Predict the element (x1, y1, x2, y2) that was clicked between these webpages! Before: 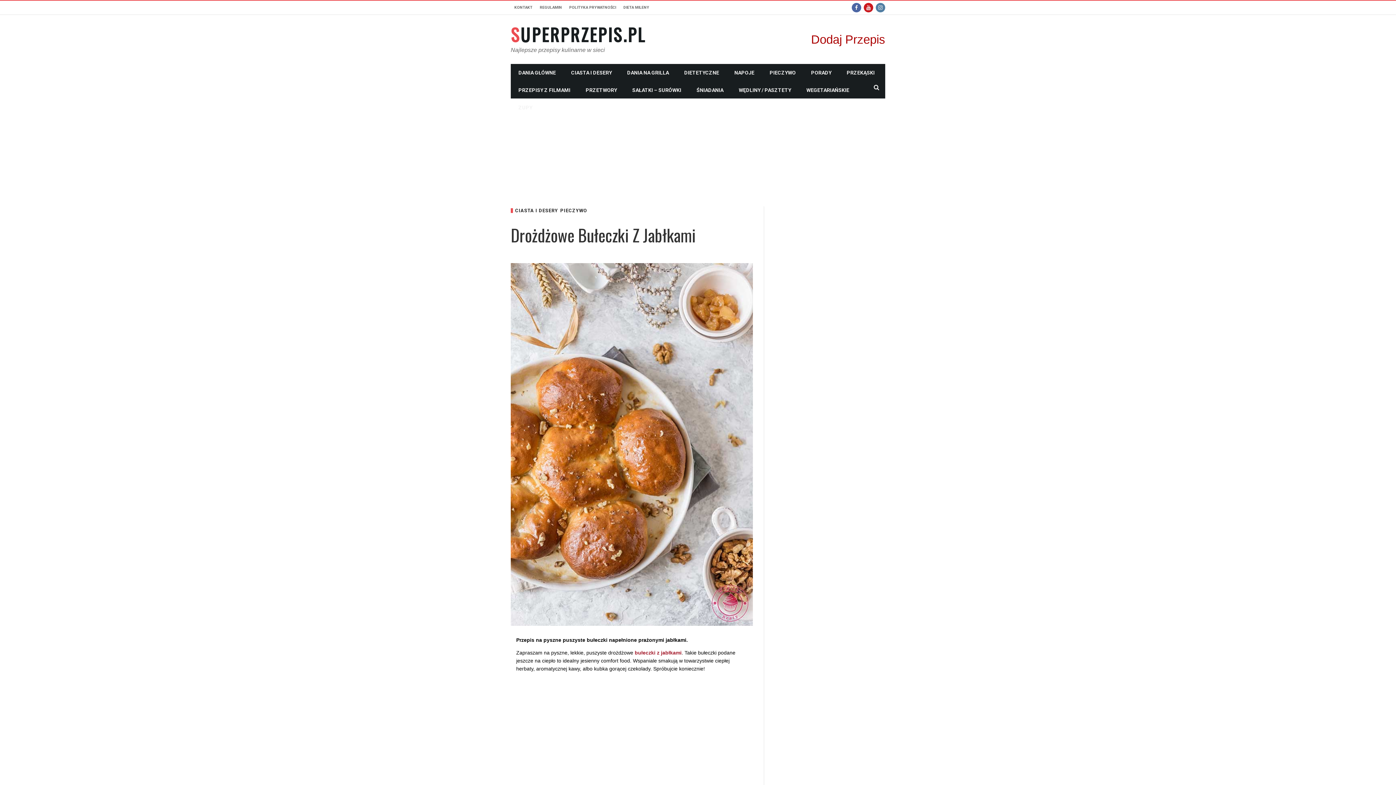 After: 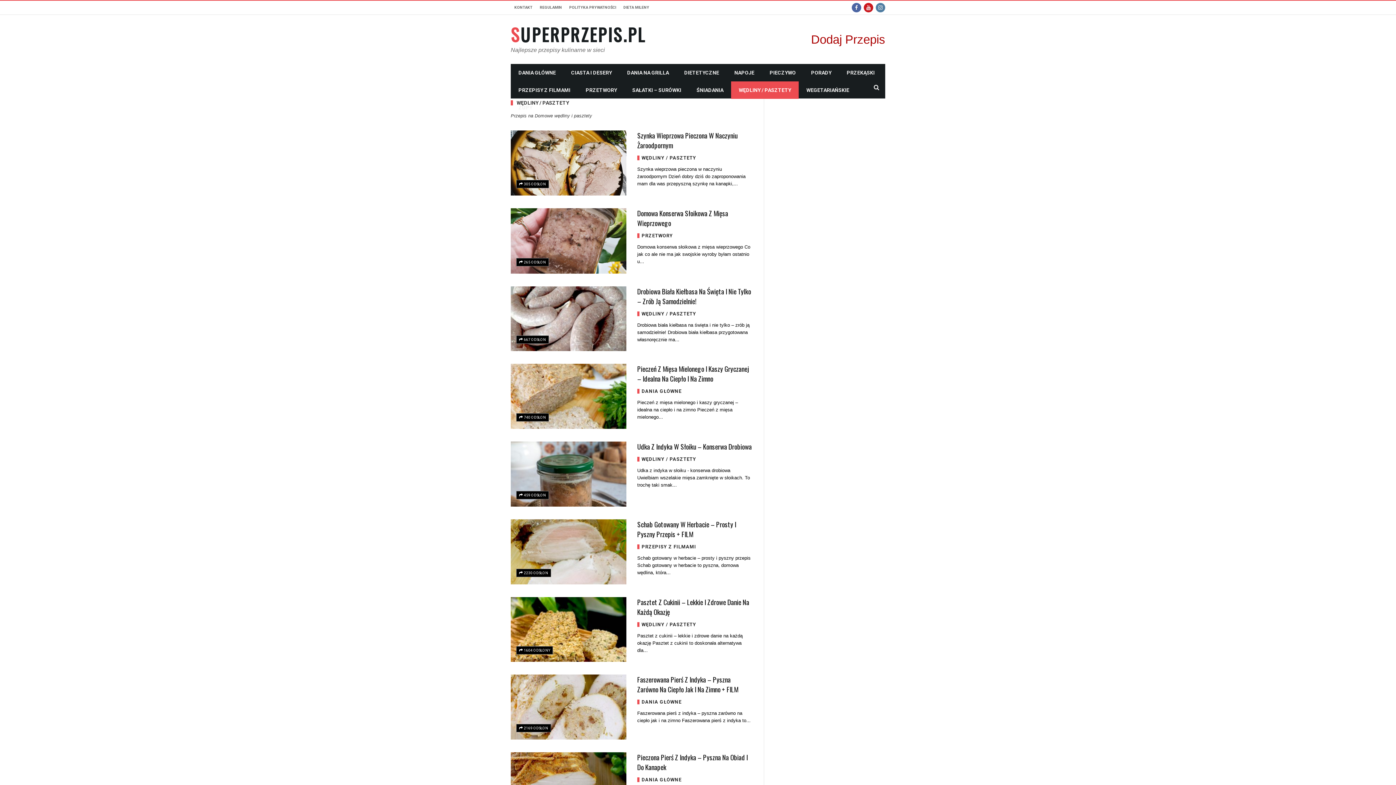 Action: bbox: (731, 81, 798, 98) label: WĘDLINY / PASZTETY